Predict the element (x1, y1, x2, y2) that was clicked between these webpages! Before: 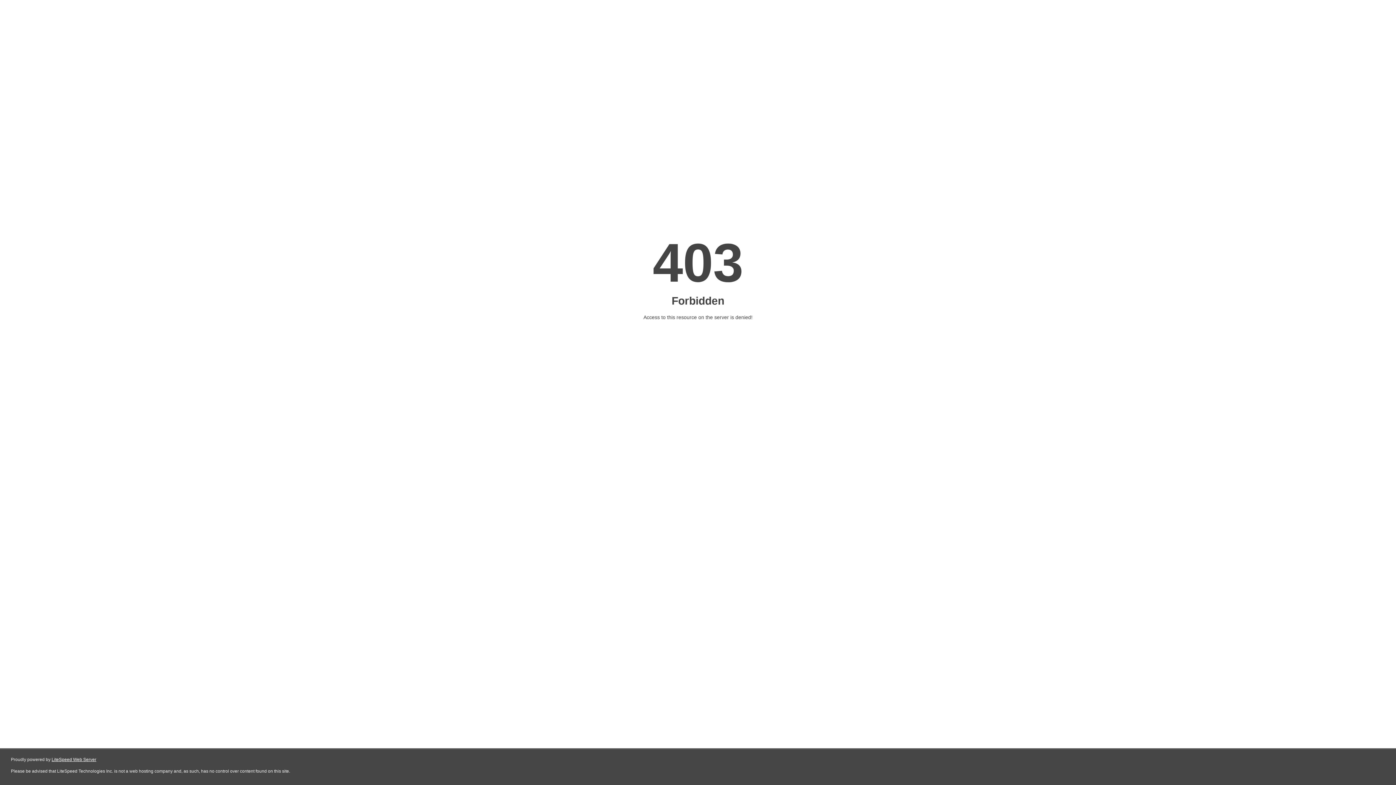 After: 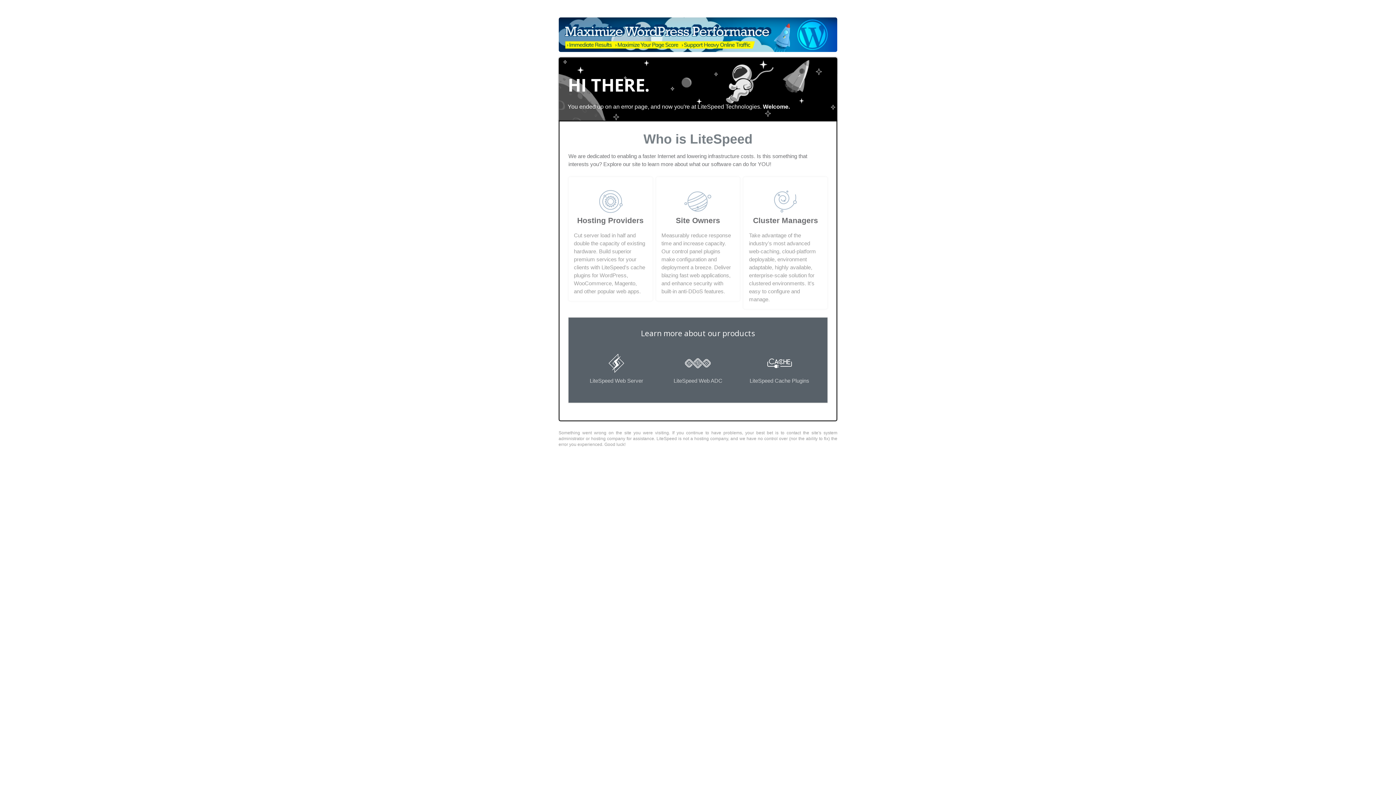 Action: bbox: (51, 757, 96, 762) label: LiteSpeed Web Server